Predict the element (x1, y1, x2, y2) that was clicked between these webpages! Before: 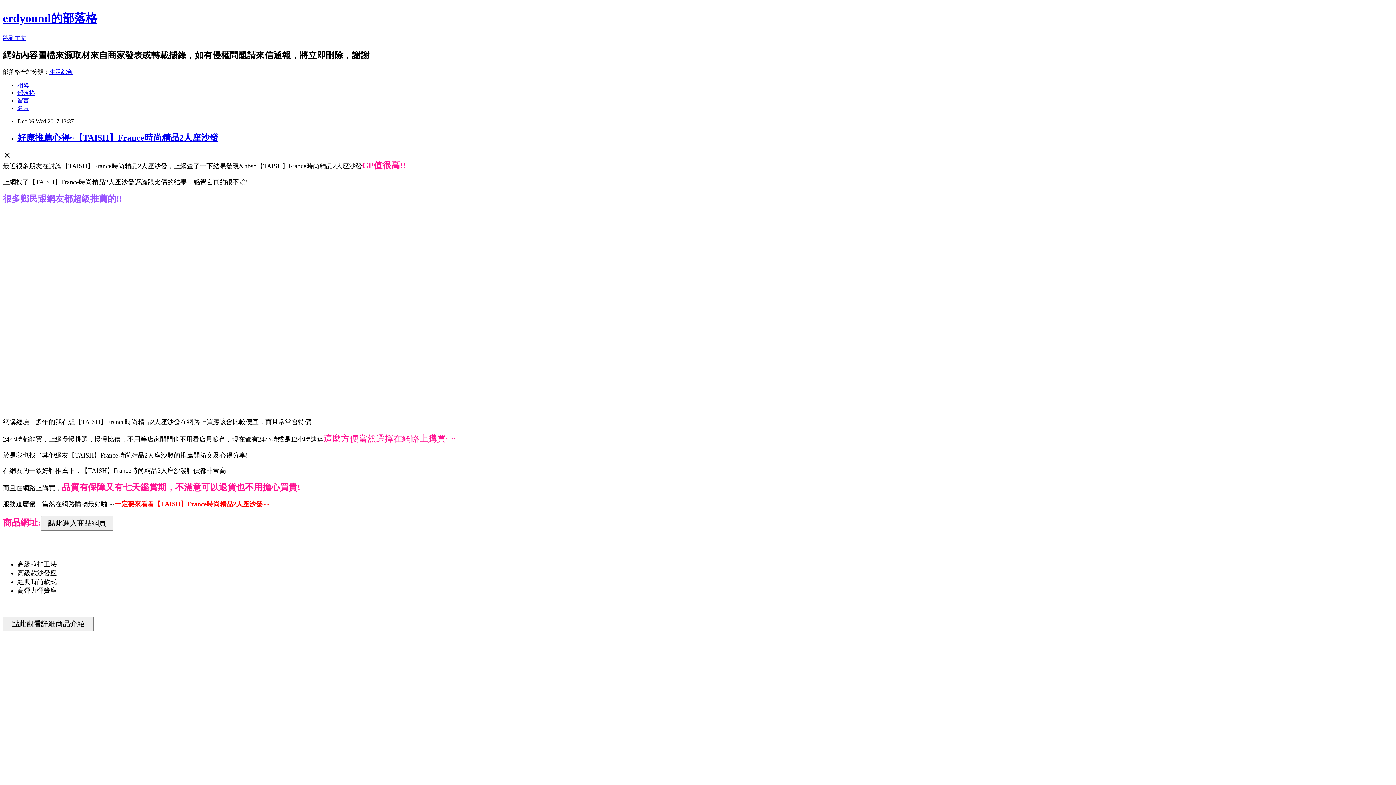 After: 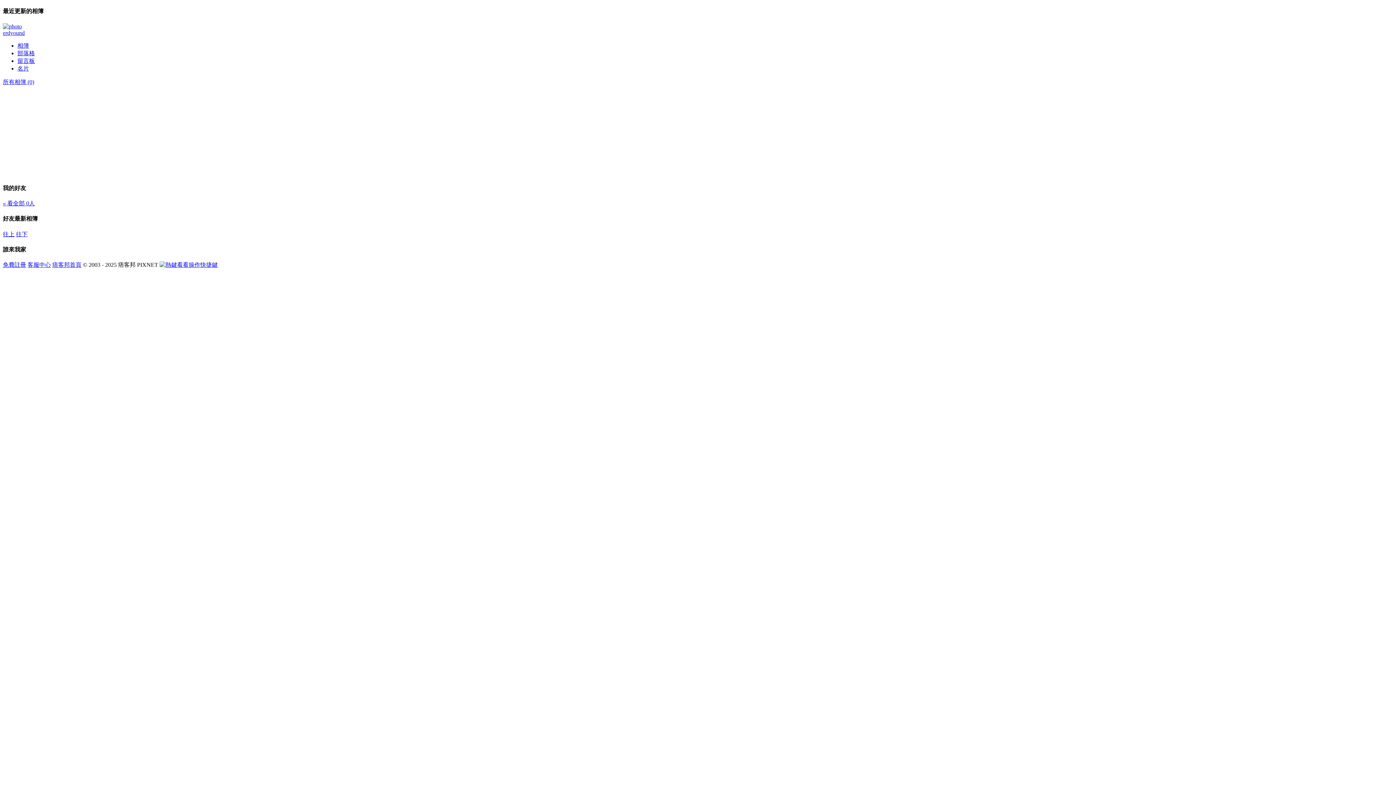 Action: label: 相簿 bbox: (17, 82, 29, 88)